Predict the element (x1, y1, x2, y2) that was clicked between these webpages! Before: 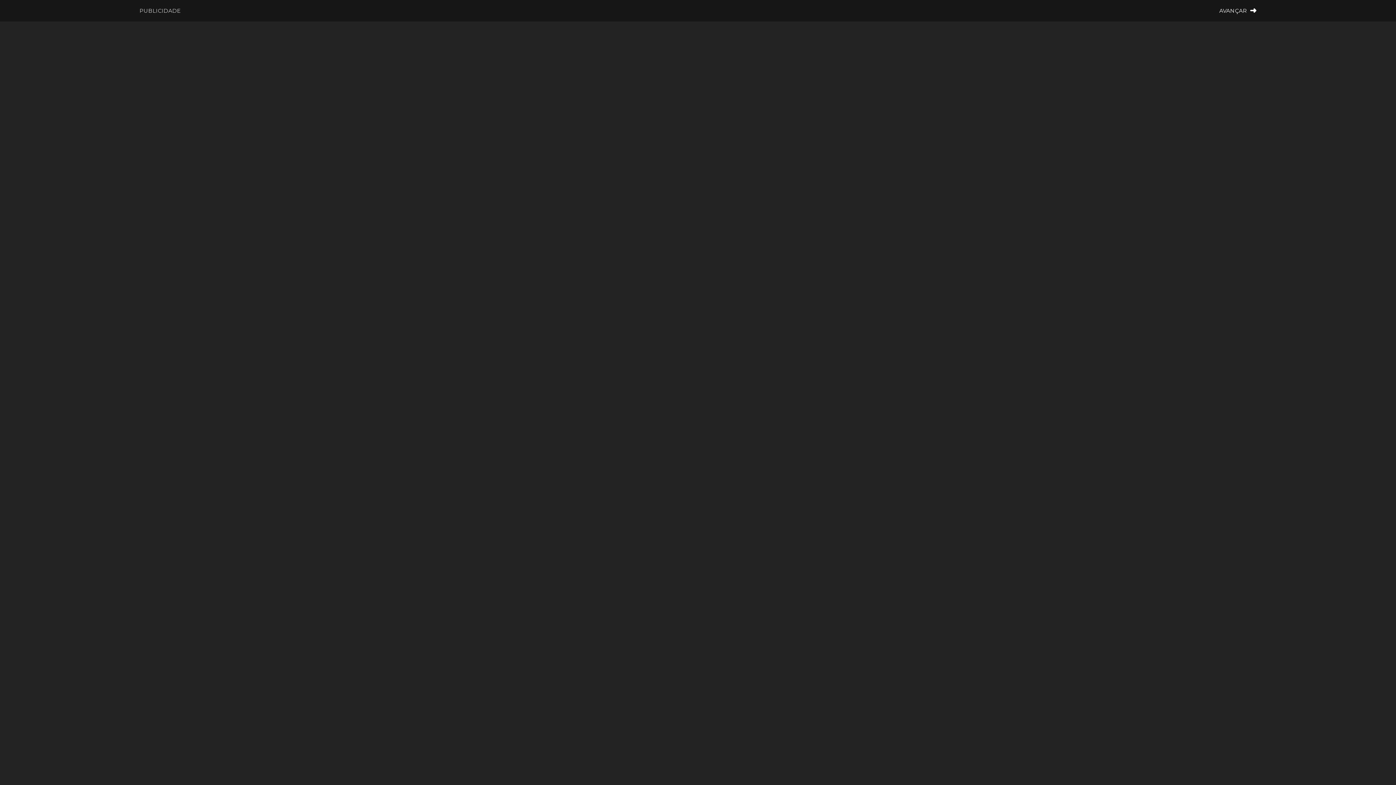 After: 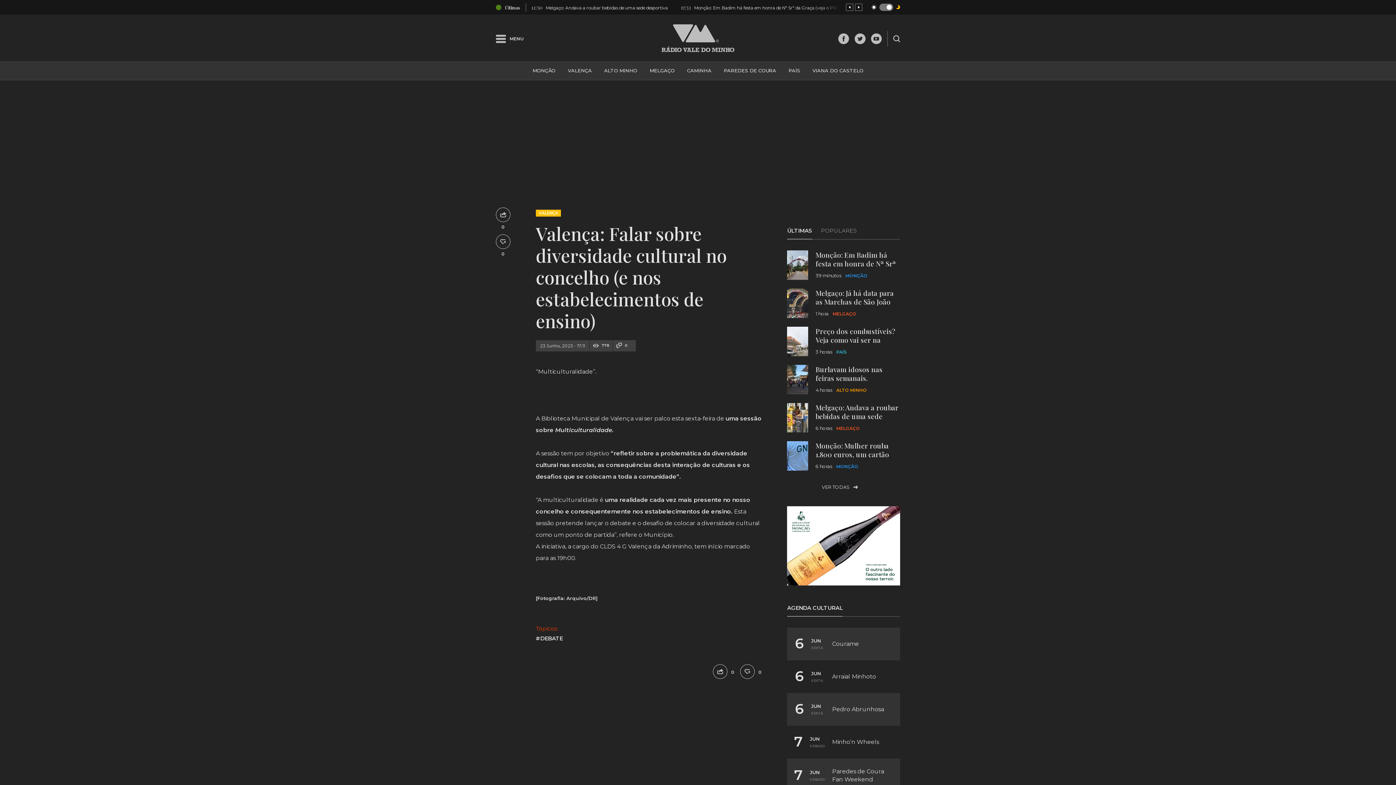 Action: bbox: (1219, 5, 1256, 15) label: AVANÇAR 